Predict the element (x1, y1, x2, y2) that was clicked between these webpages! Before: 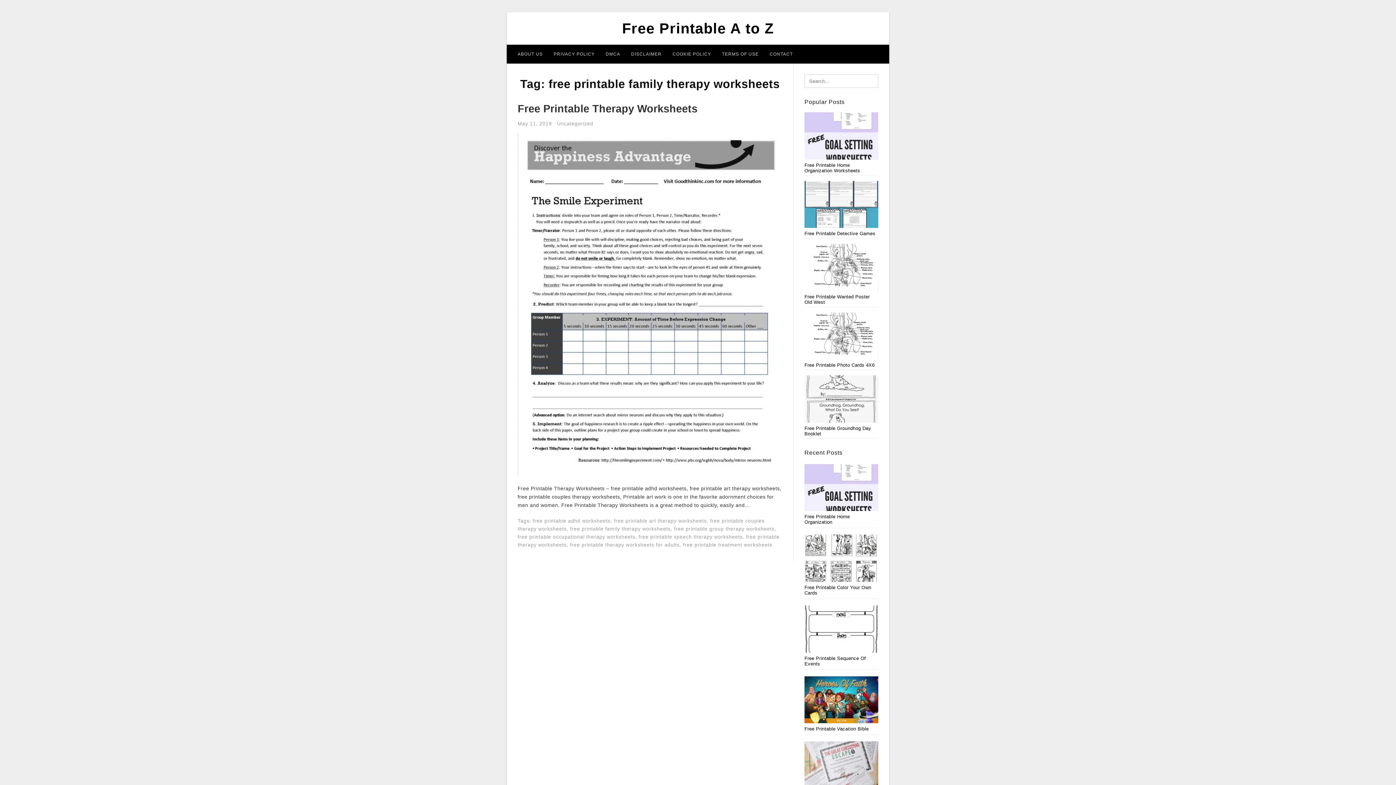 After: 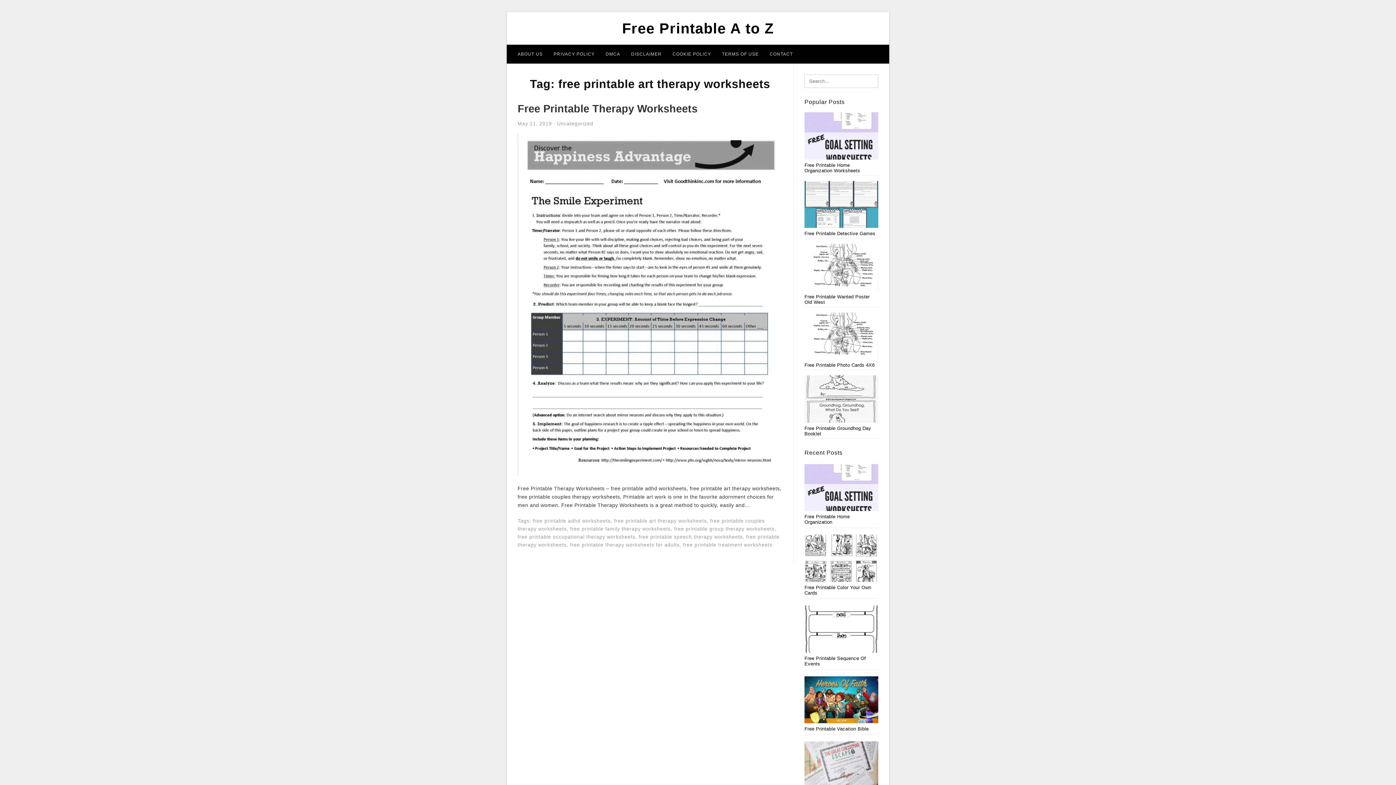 Action: bbox: (614, 518, 706, 524) label: free printable art therapy worksheets